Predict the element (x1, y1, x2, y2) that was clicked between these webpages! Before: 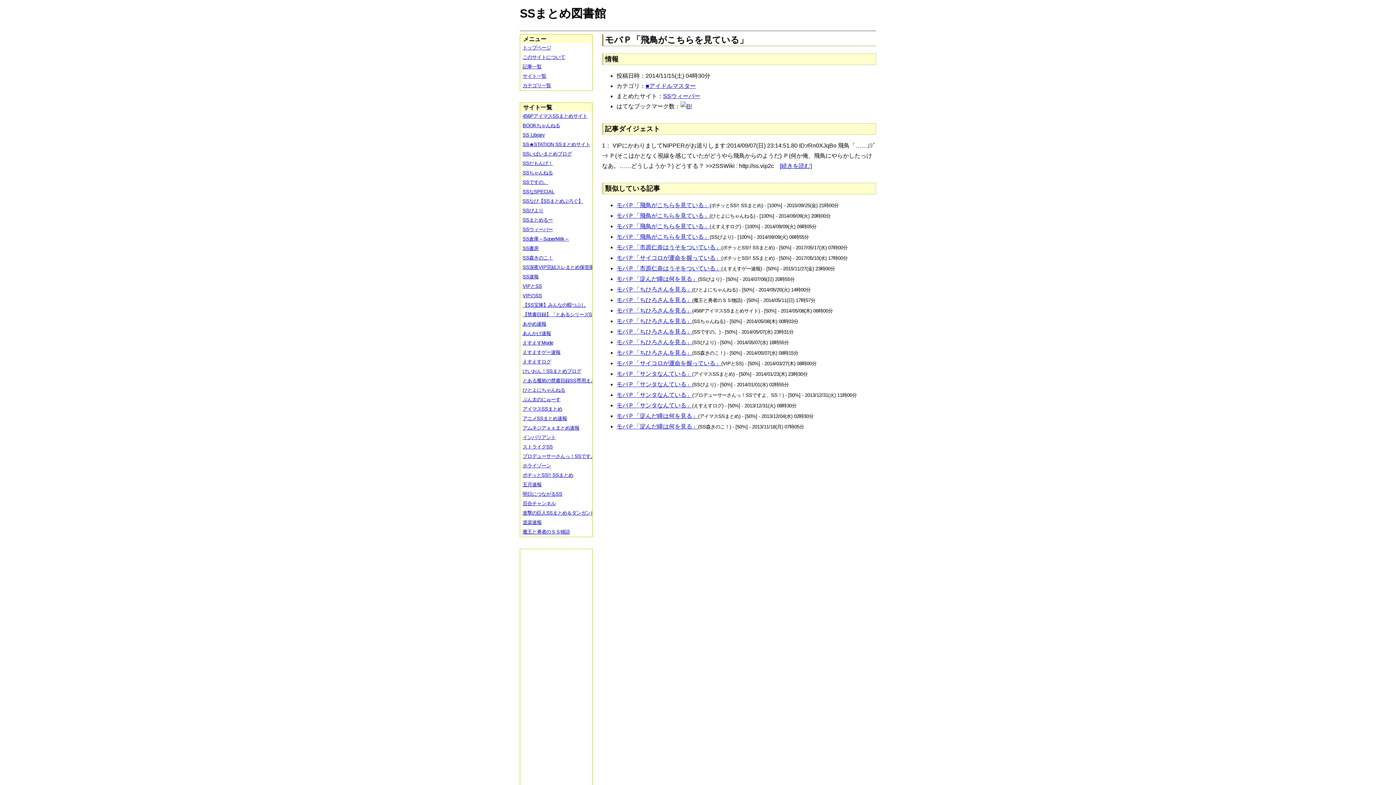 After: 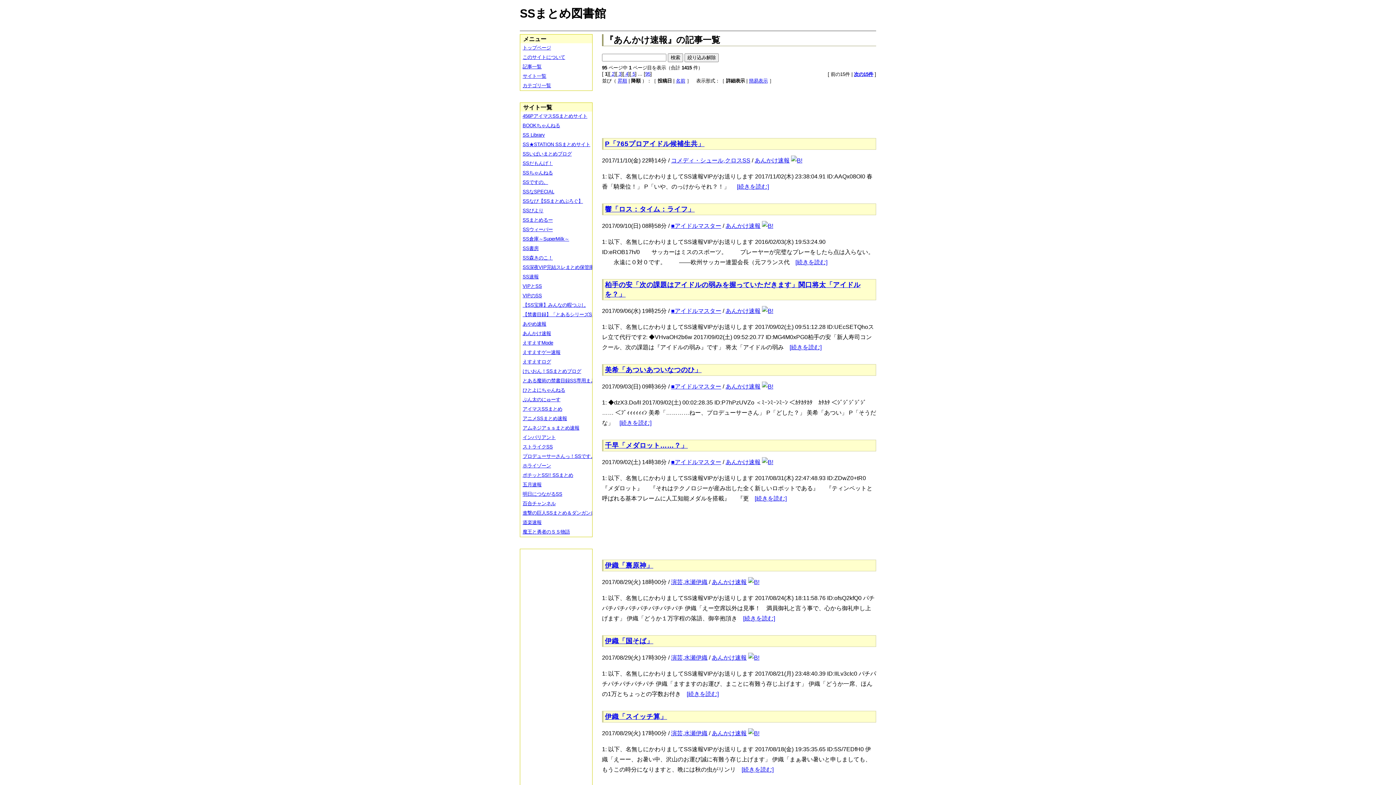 Action: label: あんかけ速報 bbox: (520, 329, 597, 338)